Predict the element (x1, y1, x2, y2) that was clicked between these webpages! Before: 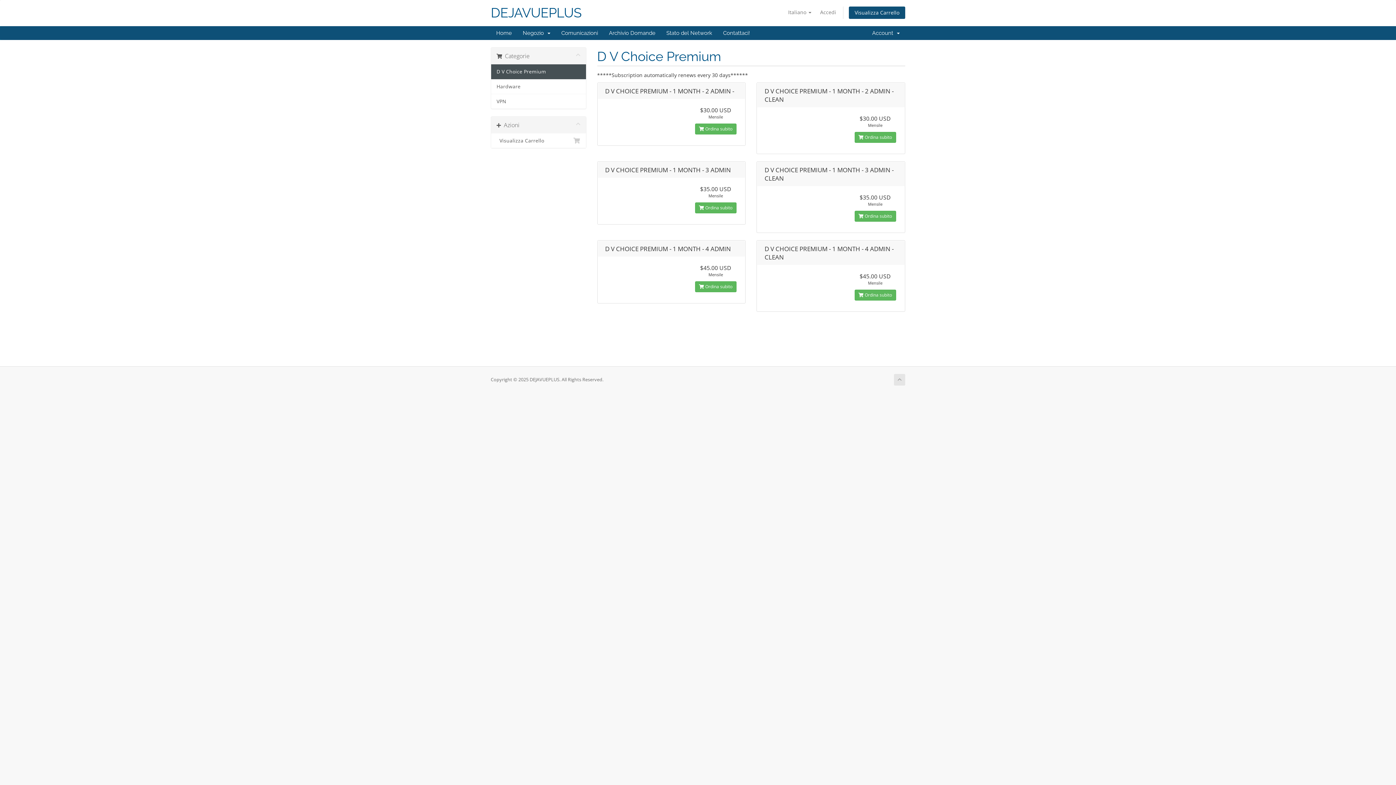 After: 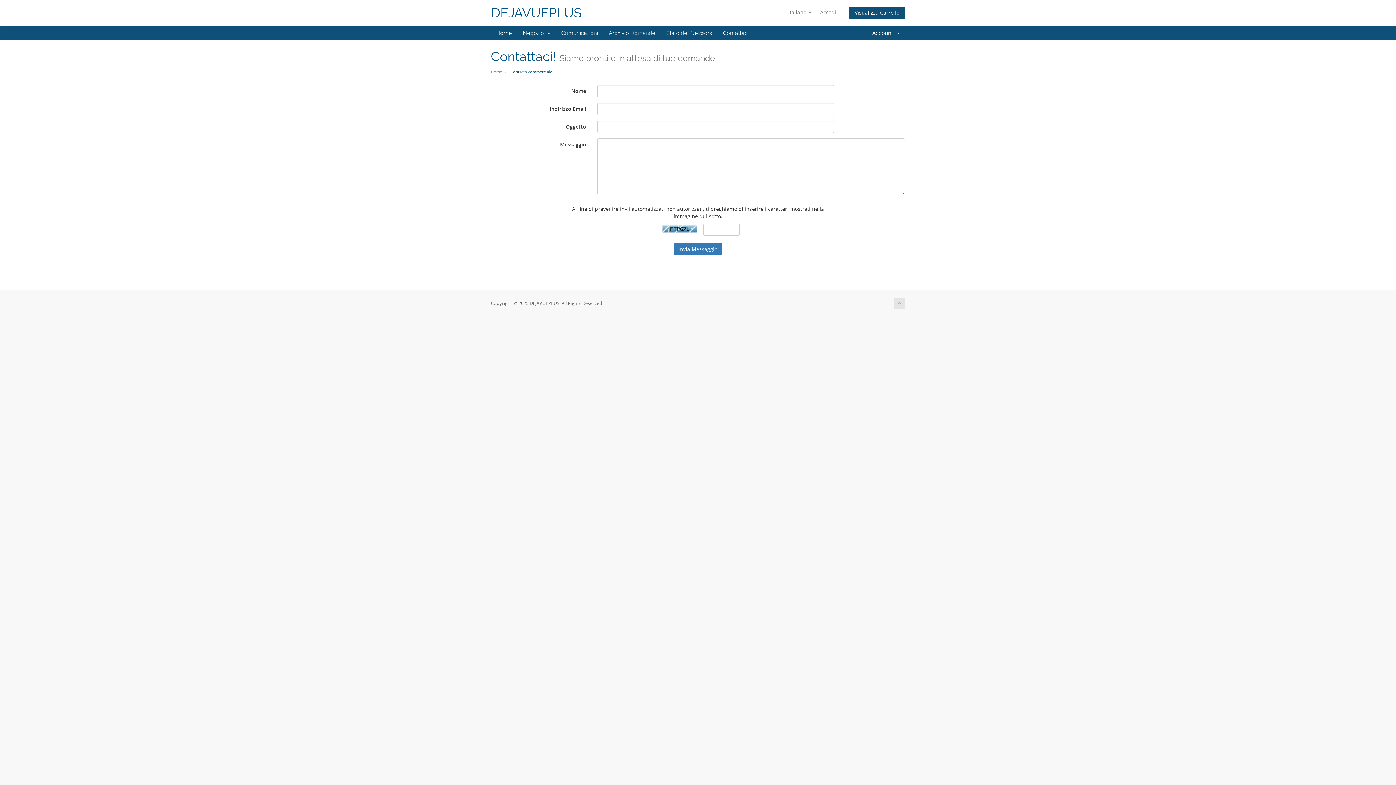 Action: bbox: (717, 26, 755, 40) label: Contattaci!